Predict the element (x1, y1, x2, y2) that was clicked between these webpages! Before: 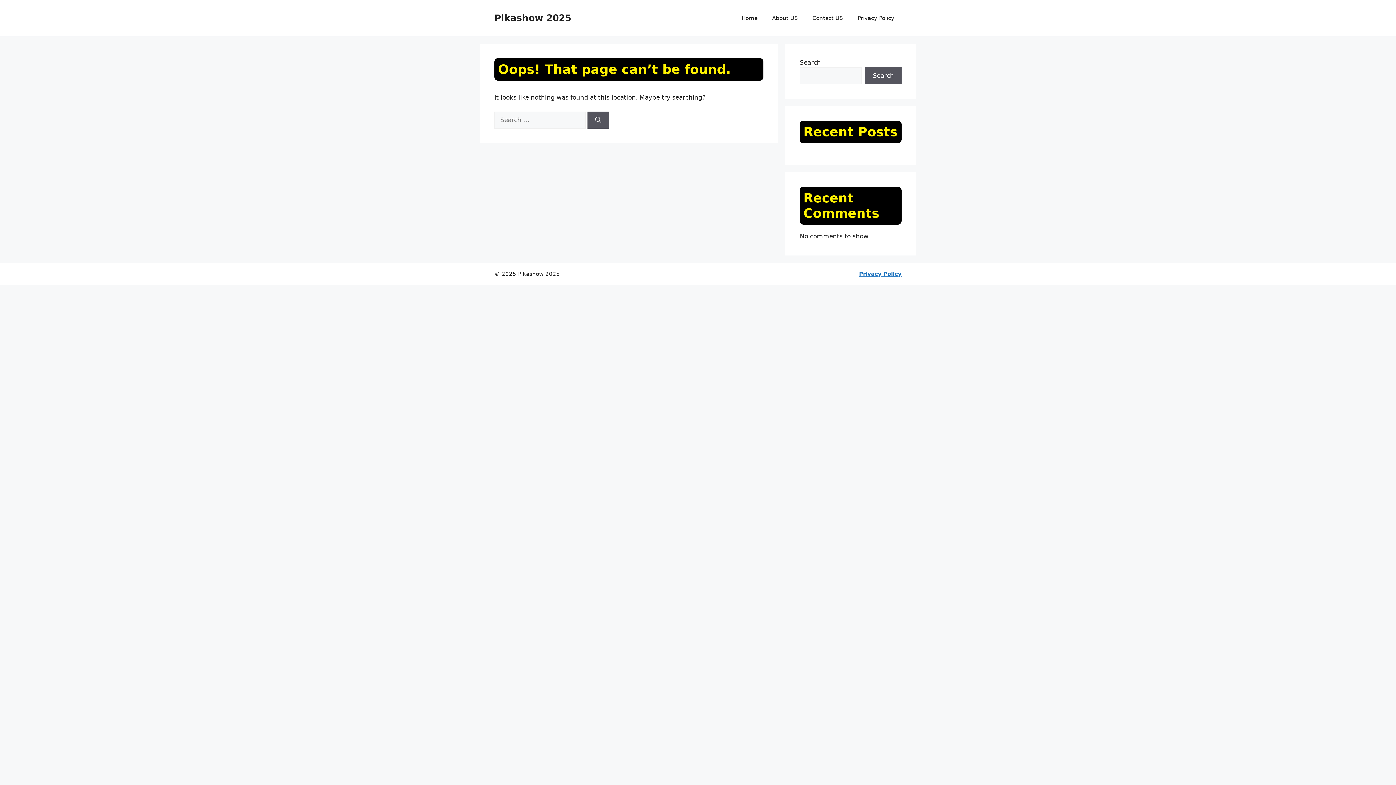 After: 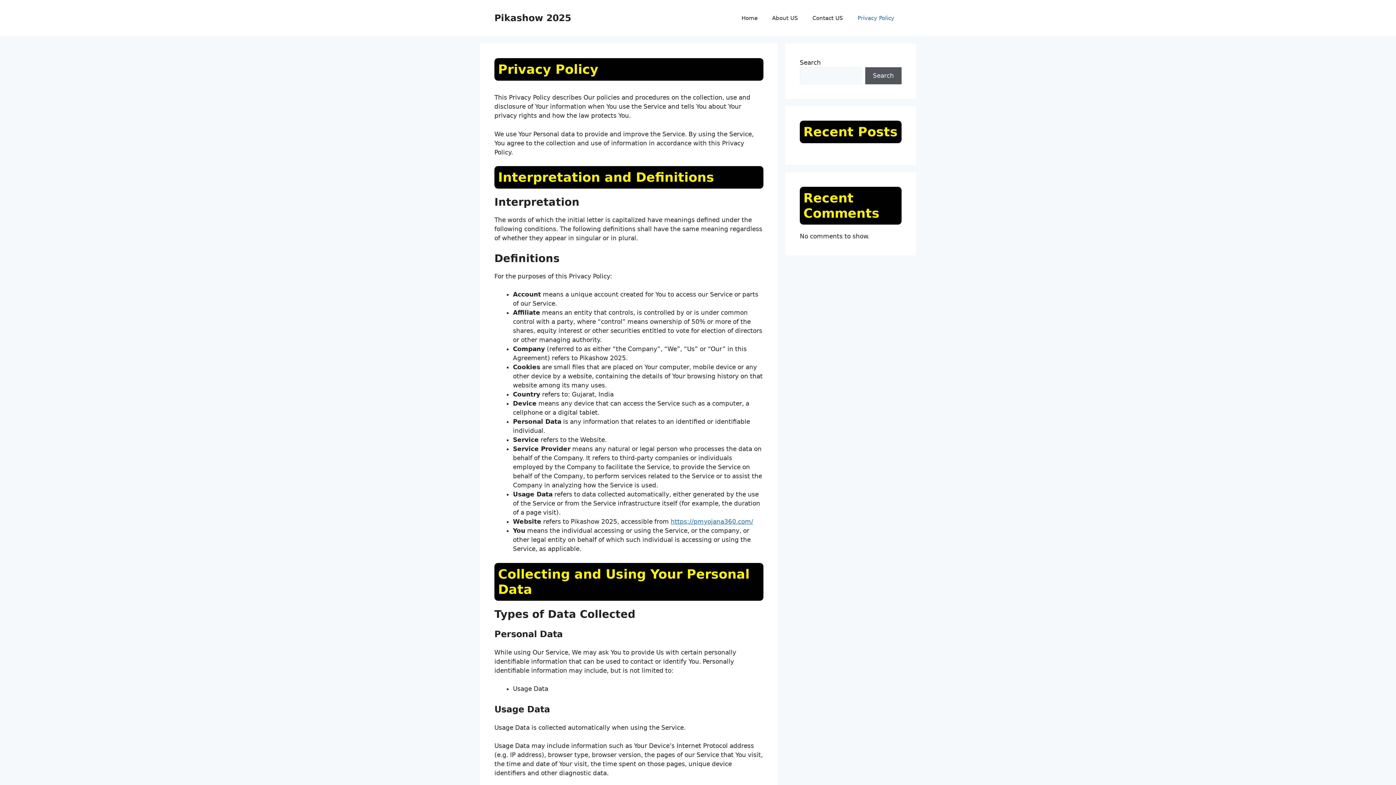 Action: bbox: (850, 7, 901, 29) label: Privacy Policy